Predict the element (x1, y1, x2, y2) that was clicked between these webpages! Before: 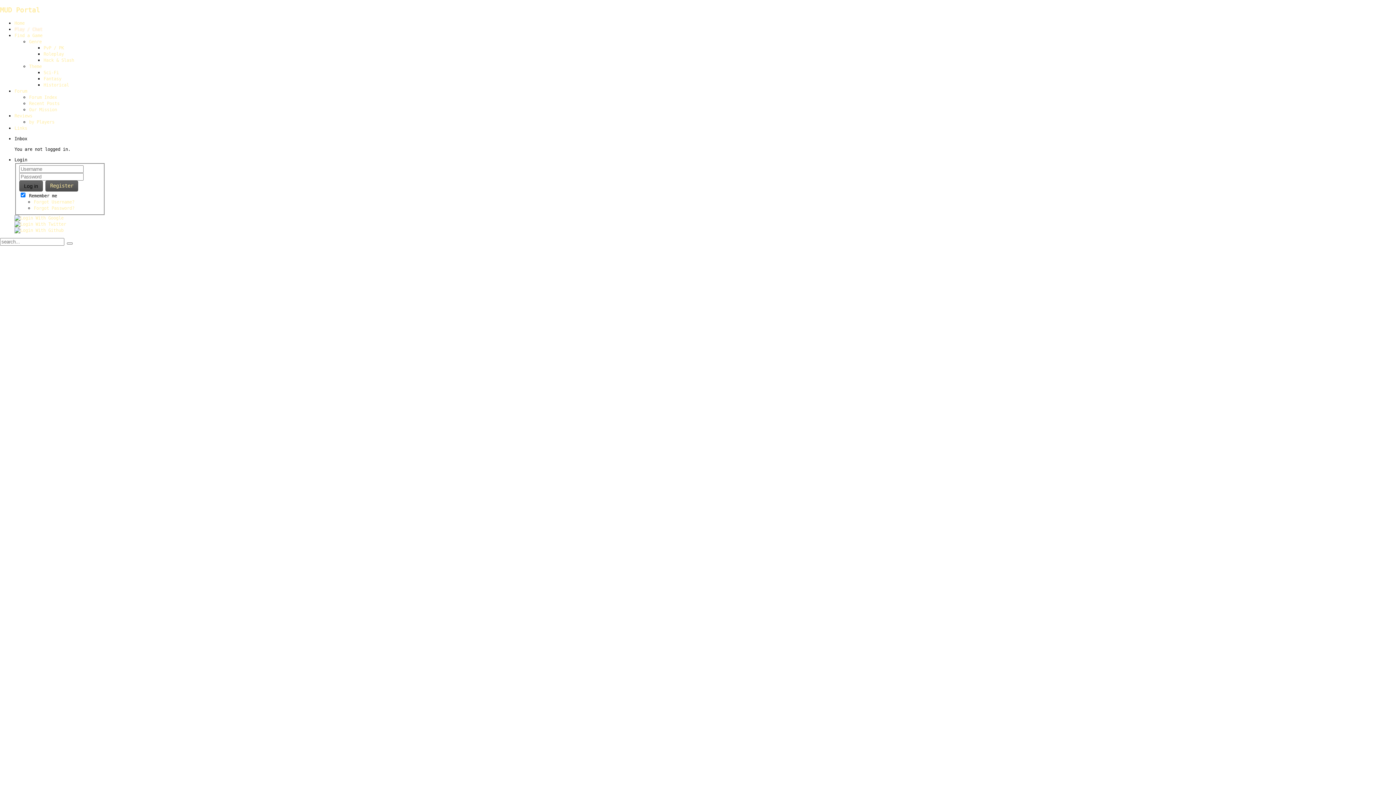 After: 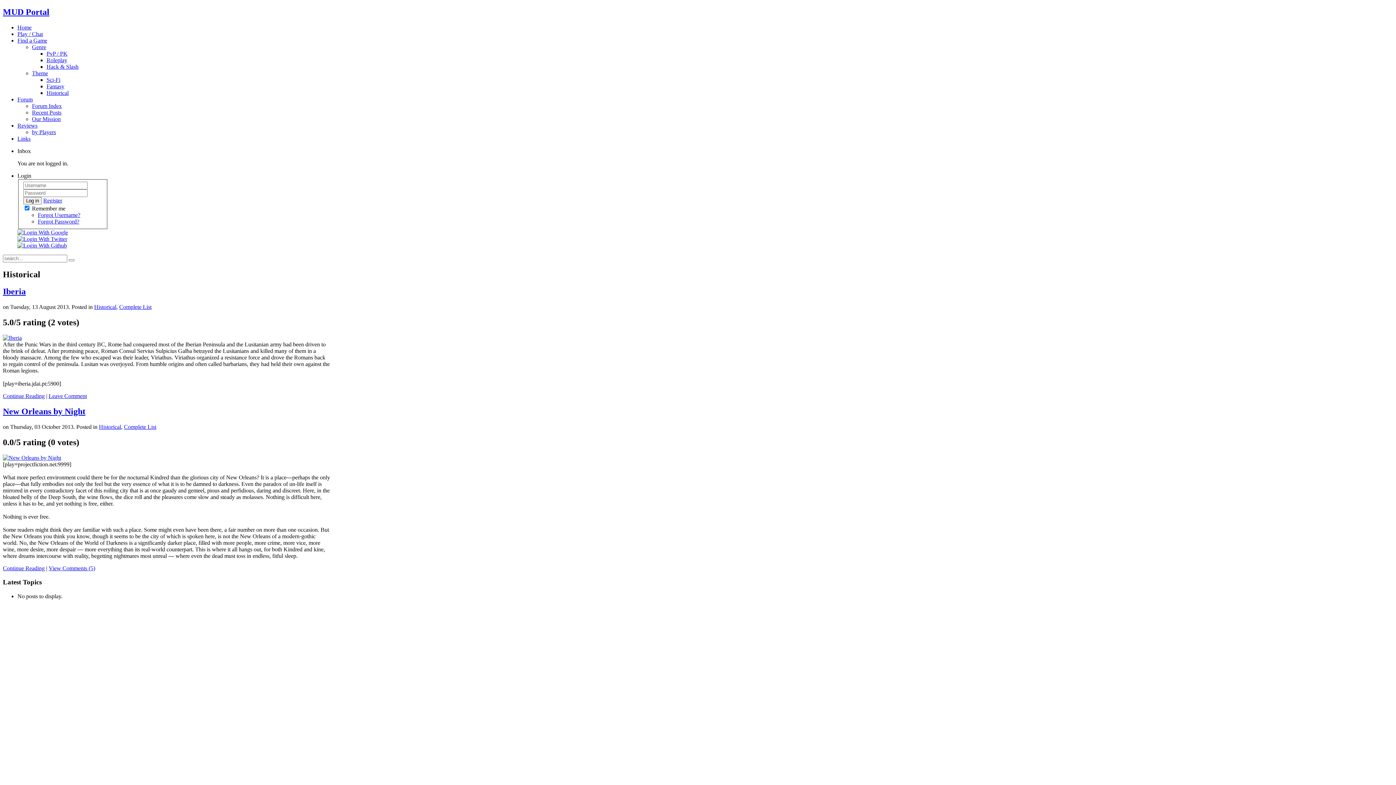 Action: label: Historical bbox: (43, 82, 69, 88)